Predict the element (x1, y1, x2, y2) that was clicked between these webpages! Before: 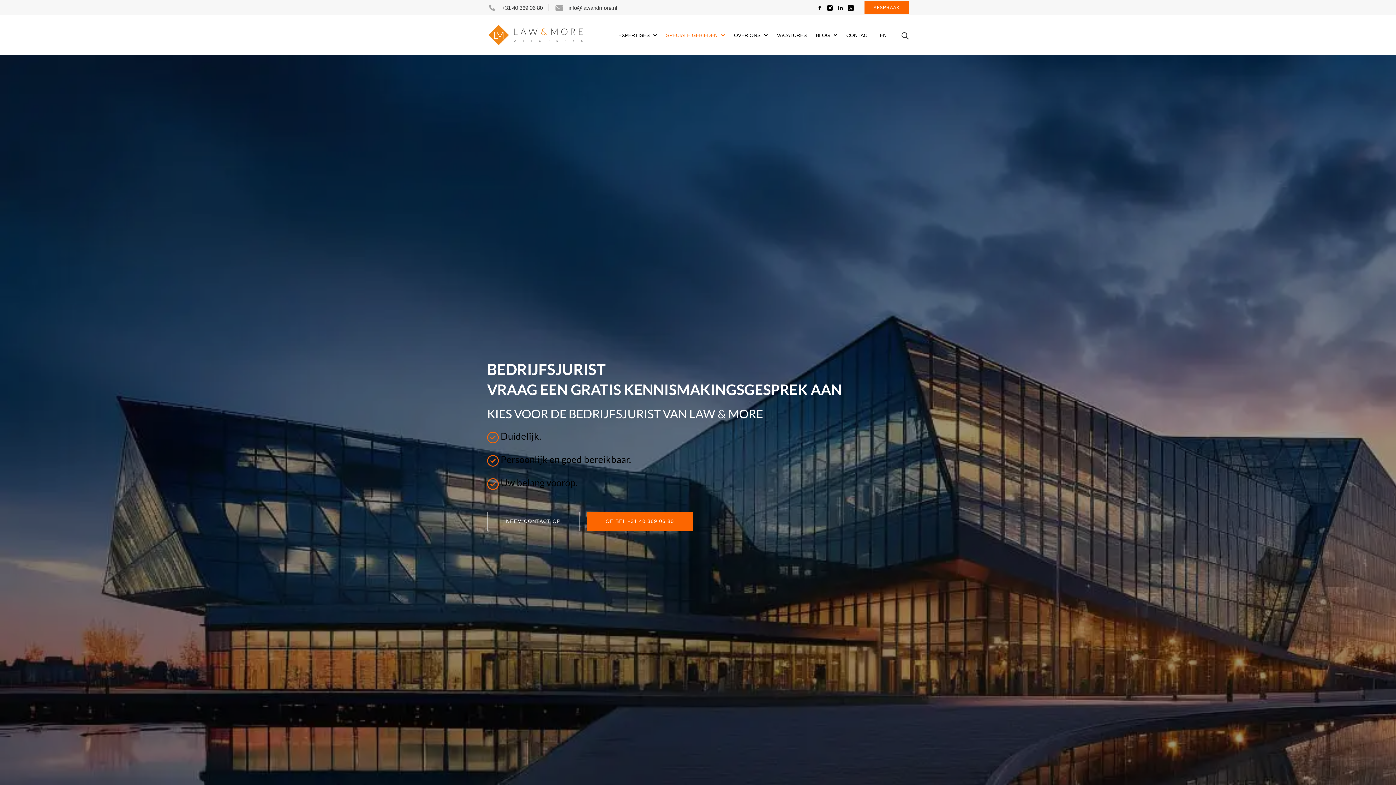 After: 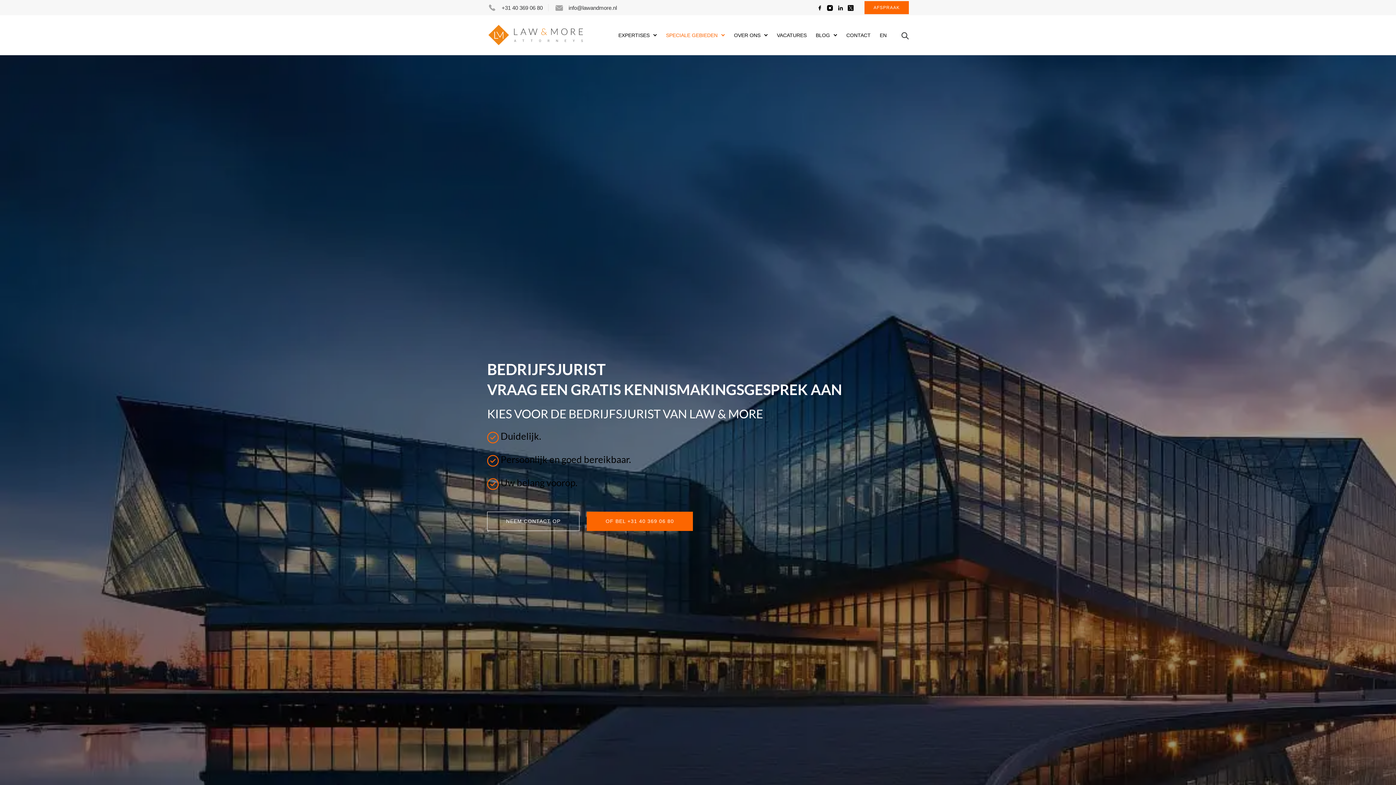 Action: label: info@lawandmore.nl bbox: (568, 4, 617, 10)